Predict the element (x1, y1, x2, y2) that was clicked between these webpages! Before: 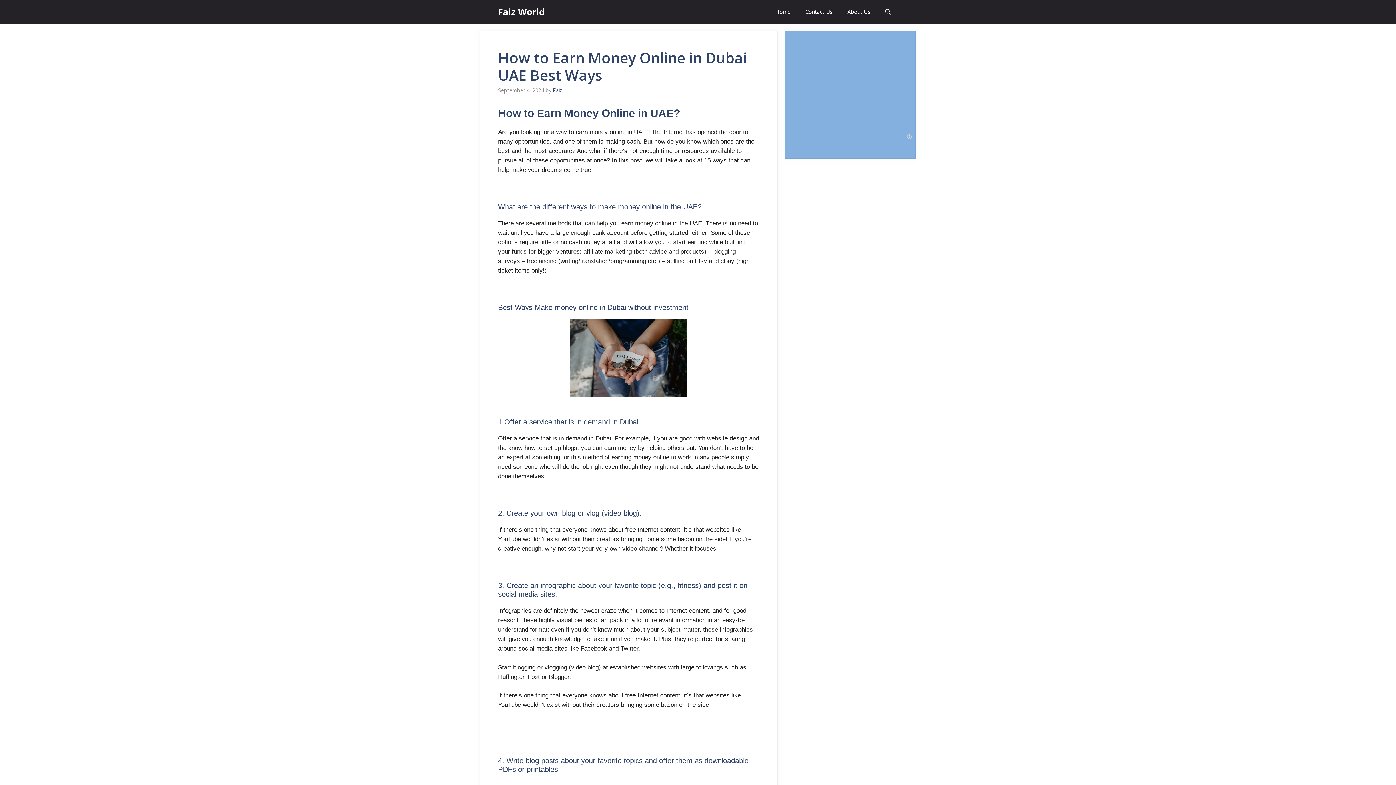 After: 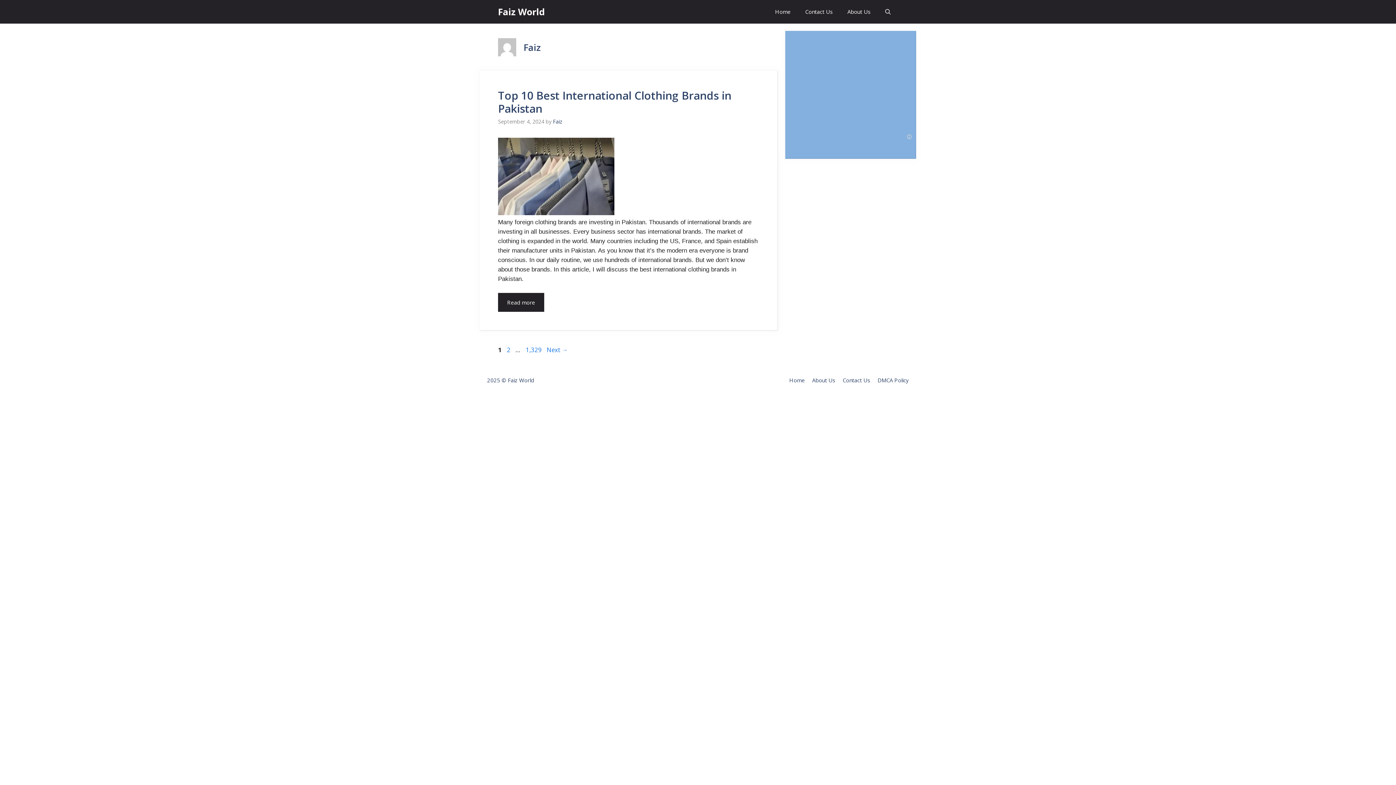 Action: bbox: (553, 86, 562, 93) label: Faiz